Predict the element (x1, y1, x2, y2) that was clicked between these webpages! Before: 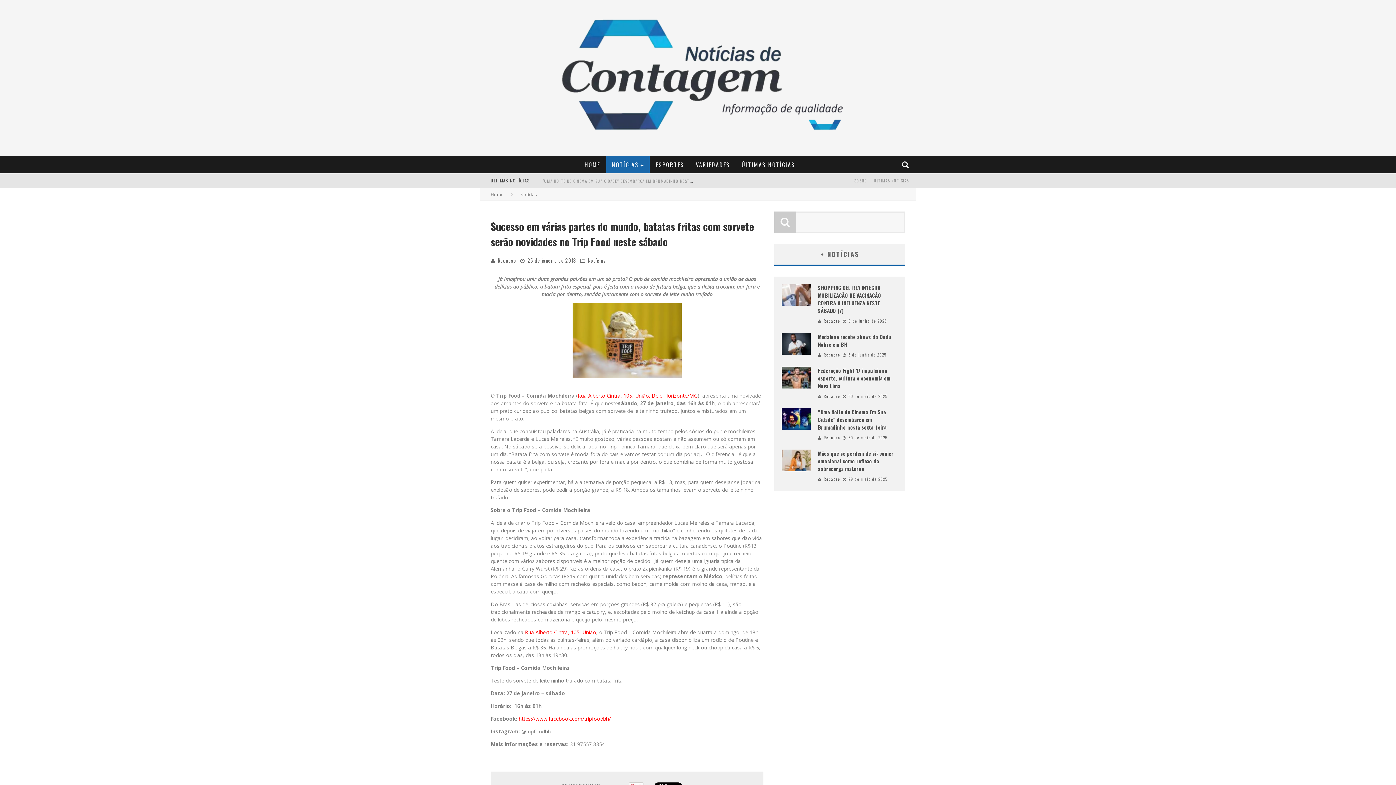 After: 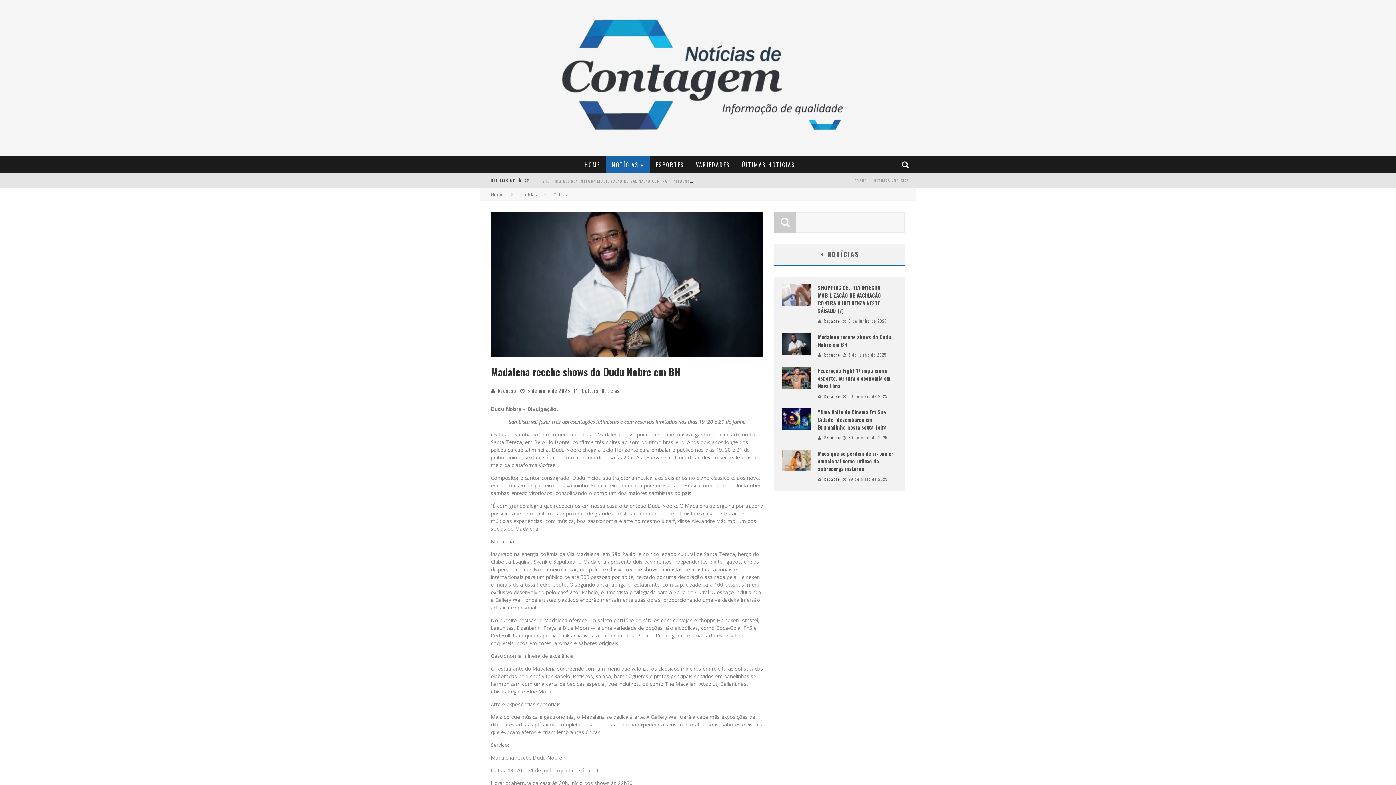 Action: bbox: (542, 178, 638, 184) label: MADALENA RECEBE SHOWS DO DUDU NOBRE EM BH